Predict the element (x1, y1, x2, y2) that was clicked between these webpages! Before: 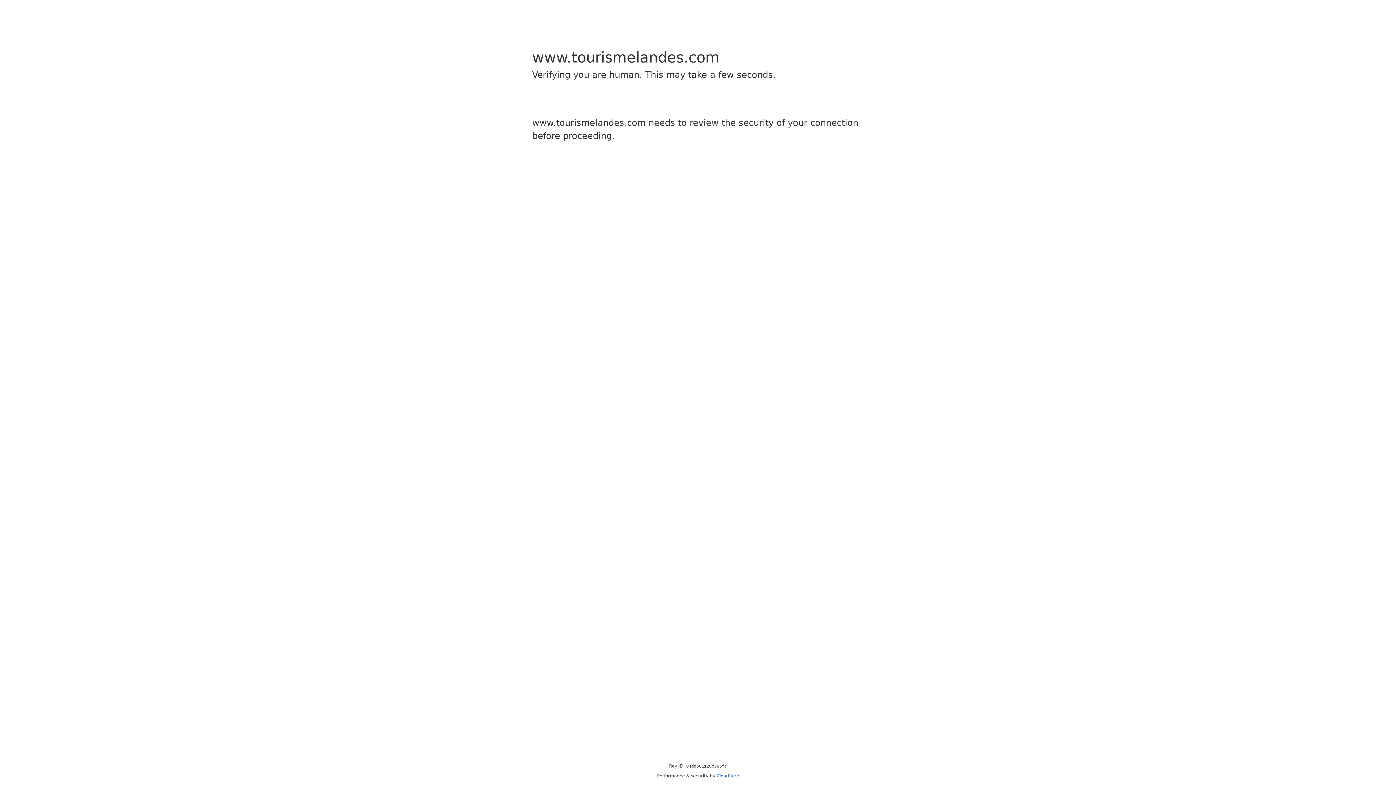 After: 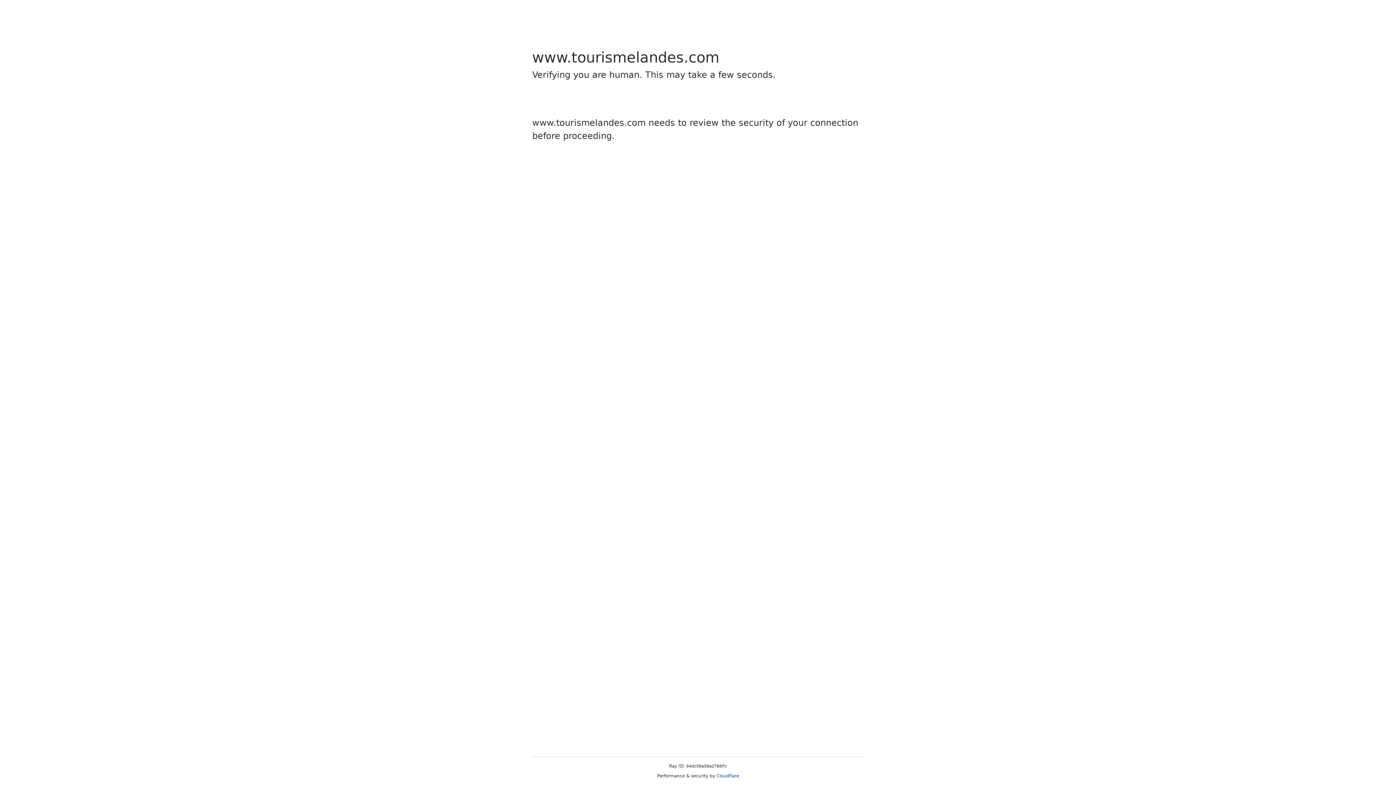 Action: bbox: (716, 773, 739, 778) label: Cloudflare